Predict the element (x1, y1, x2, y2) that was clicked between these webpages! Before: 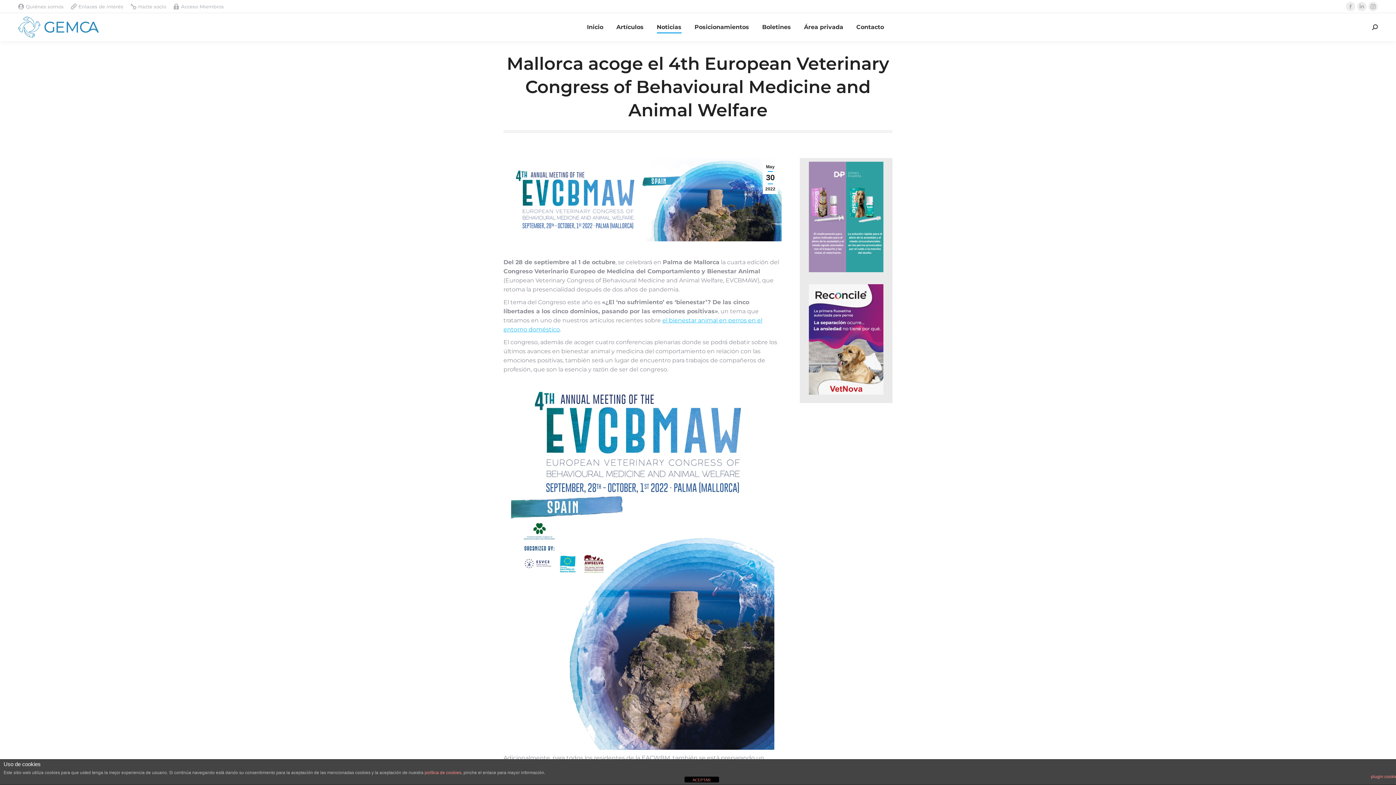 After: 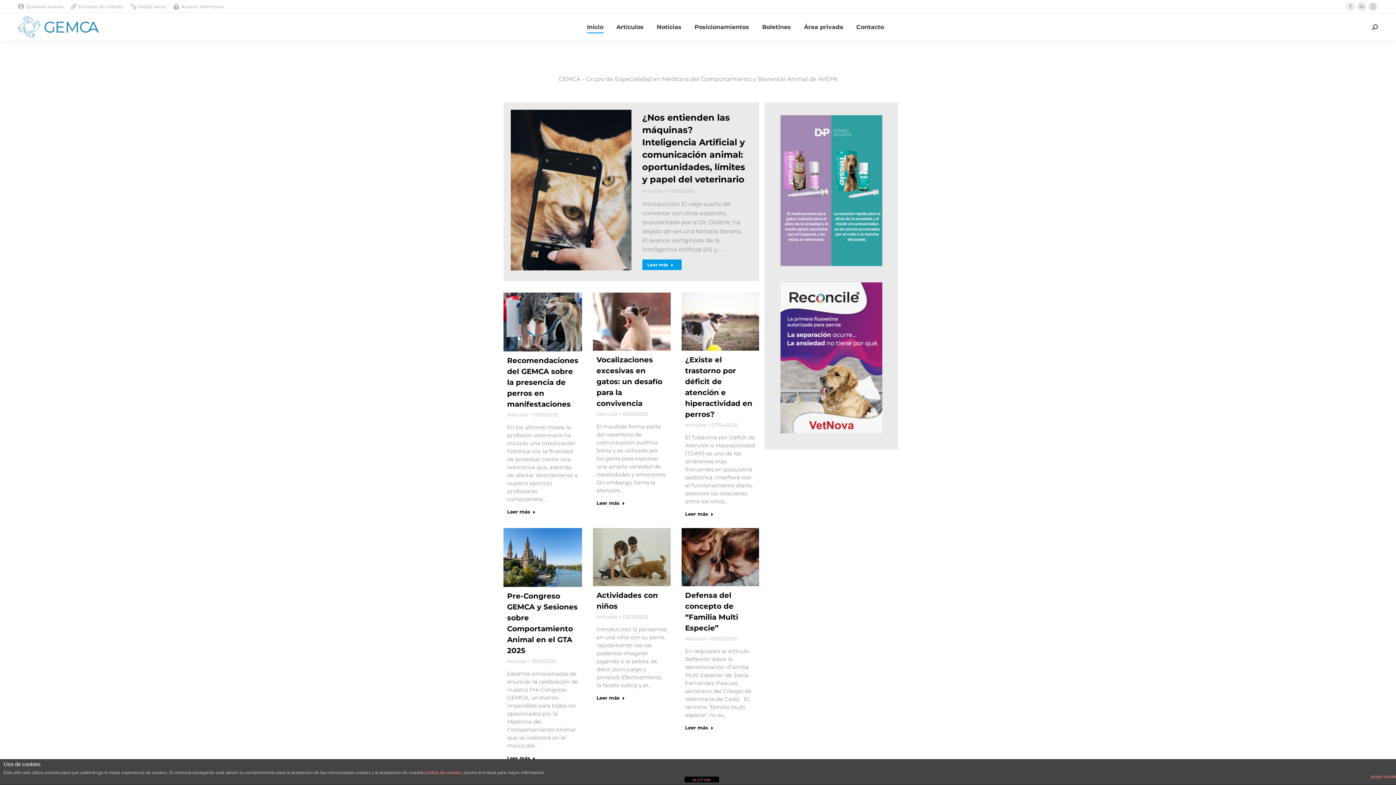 Action: bbox: (18, 16, 100, 37)